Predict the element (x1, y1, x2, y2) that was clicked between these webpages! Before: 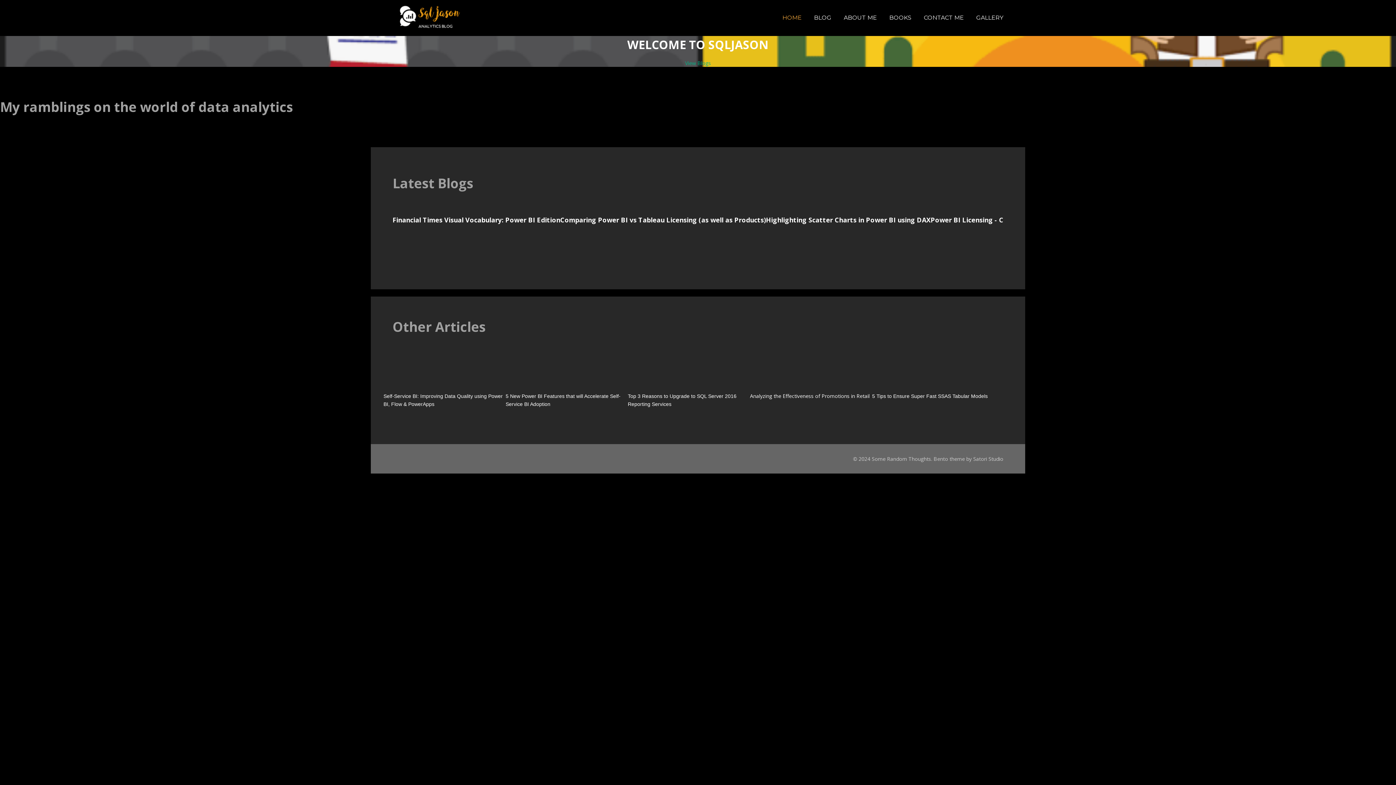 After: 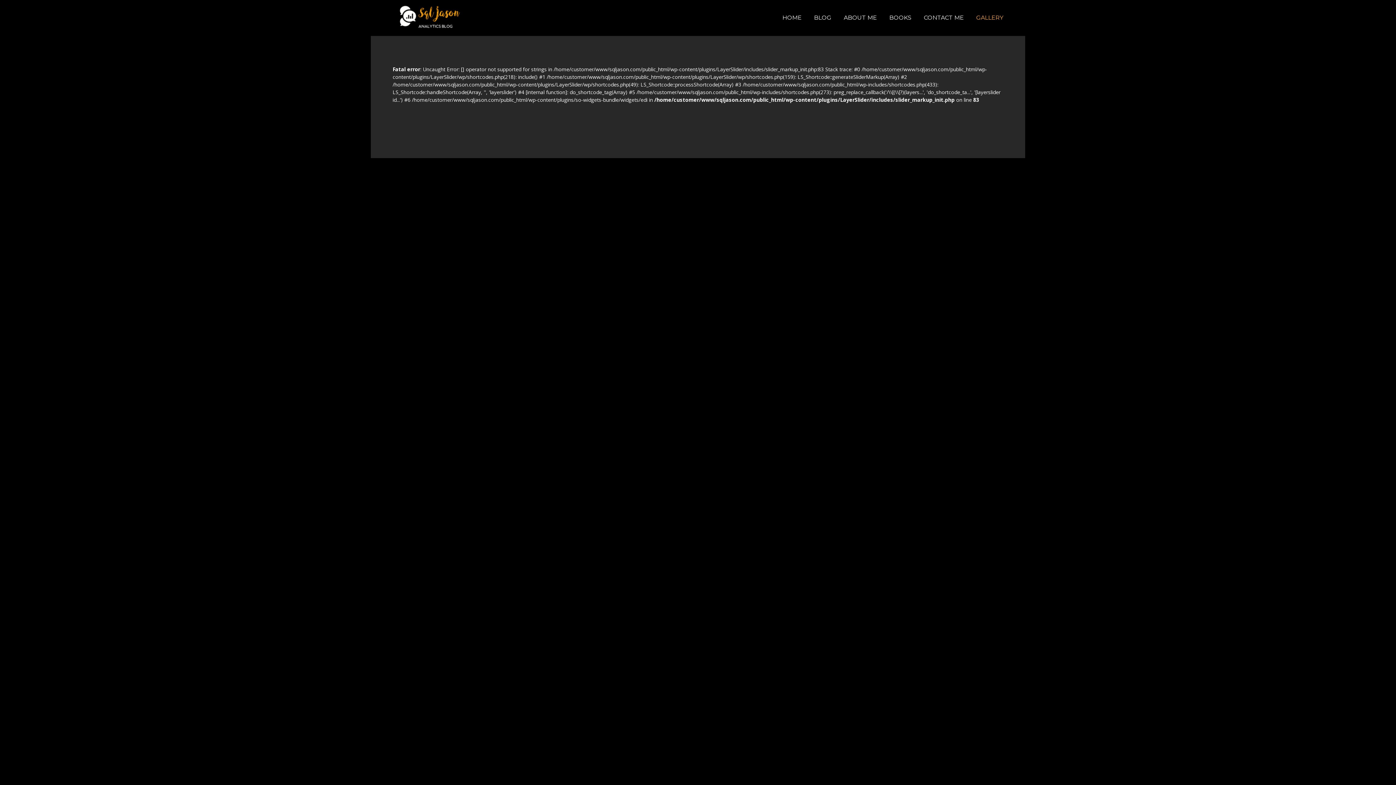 Action: bbox: (976, 8, 1003, 27) label: GALLERY